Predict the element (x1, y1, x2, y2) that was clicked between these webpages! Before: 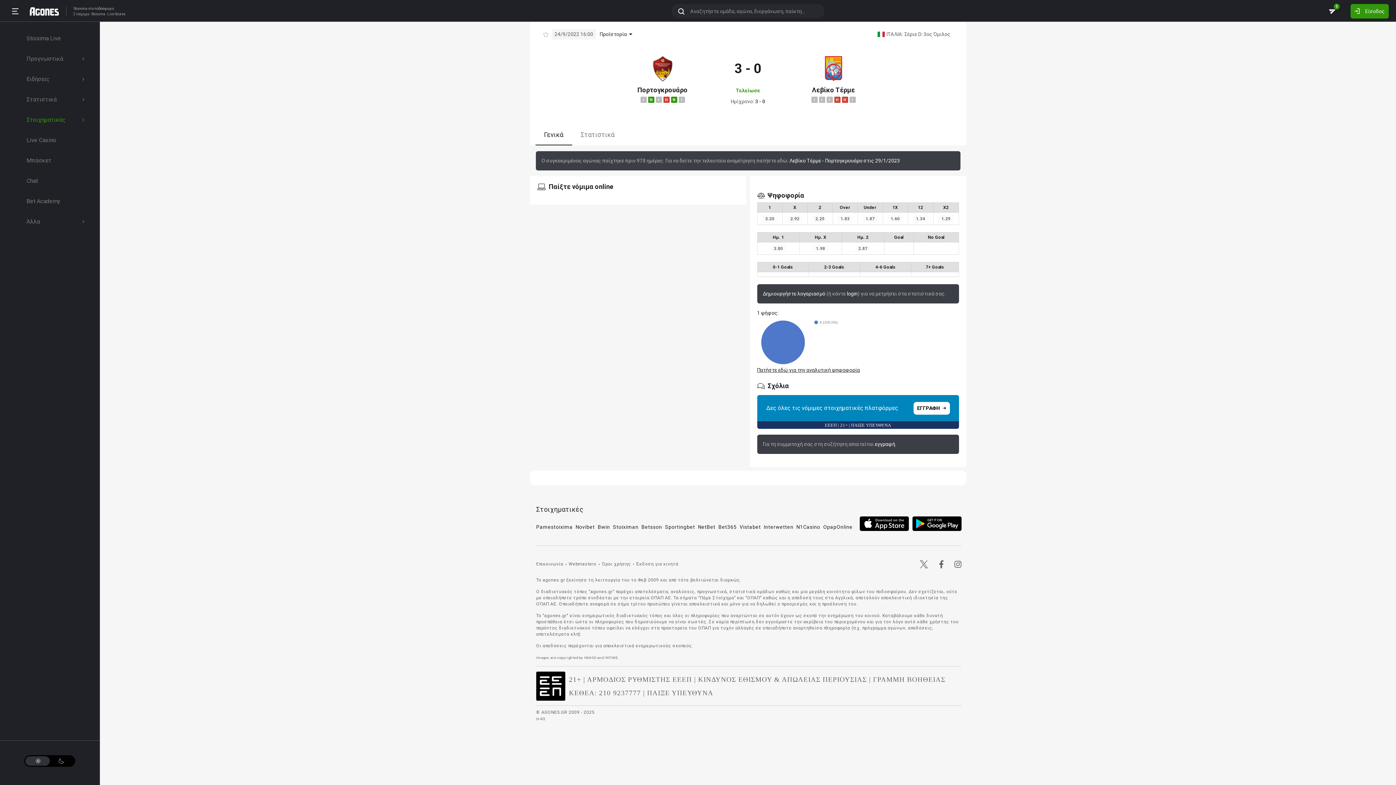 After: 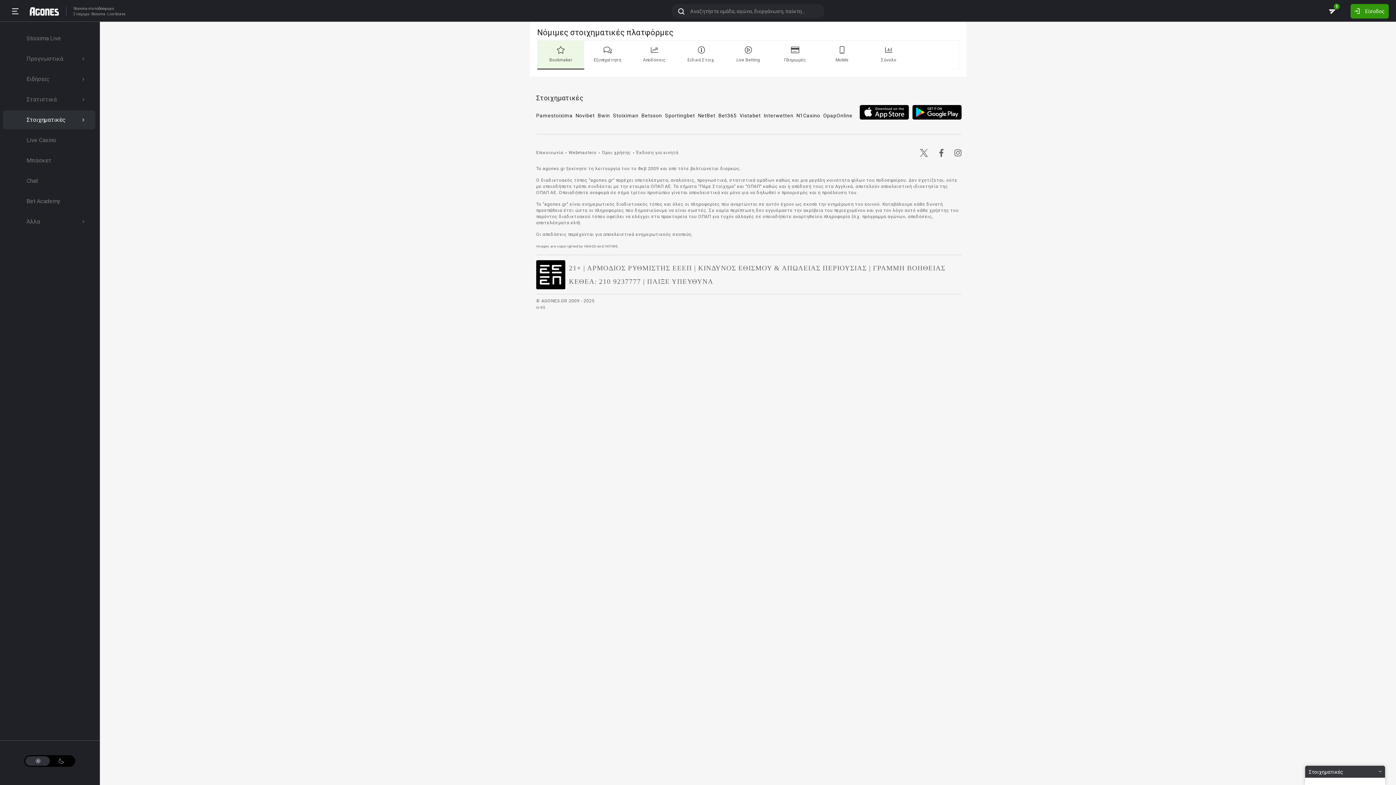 Action: label: Δες όλες τις νόμιμες στοιχηματικές πλατφόρμες
ΕΓΓΡΑΦΗ
ΕΕΕΠ | 21+ | ΠΑΙΞΕ ΥΠΕΥΘΥΝΑ bbox: (757, 395, 959, 429)